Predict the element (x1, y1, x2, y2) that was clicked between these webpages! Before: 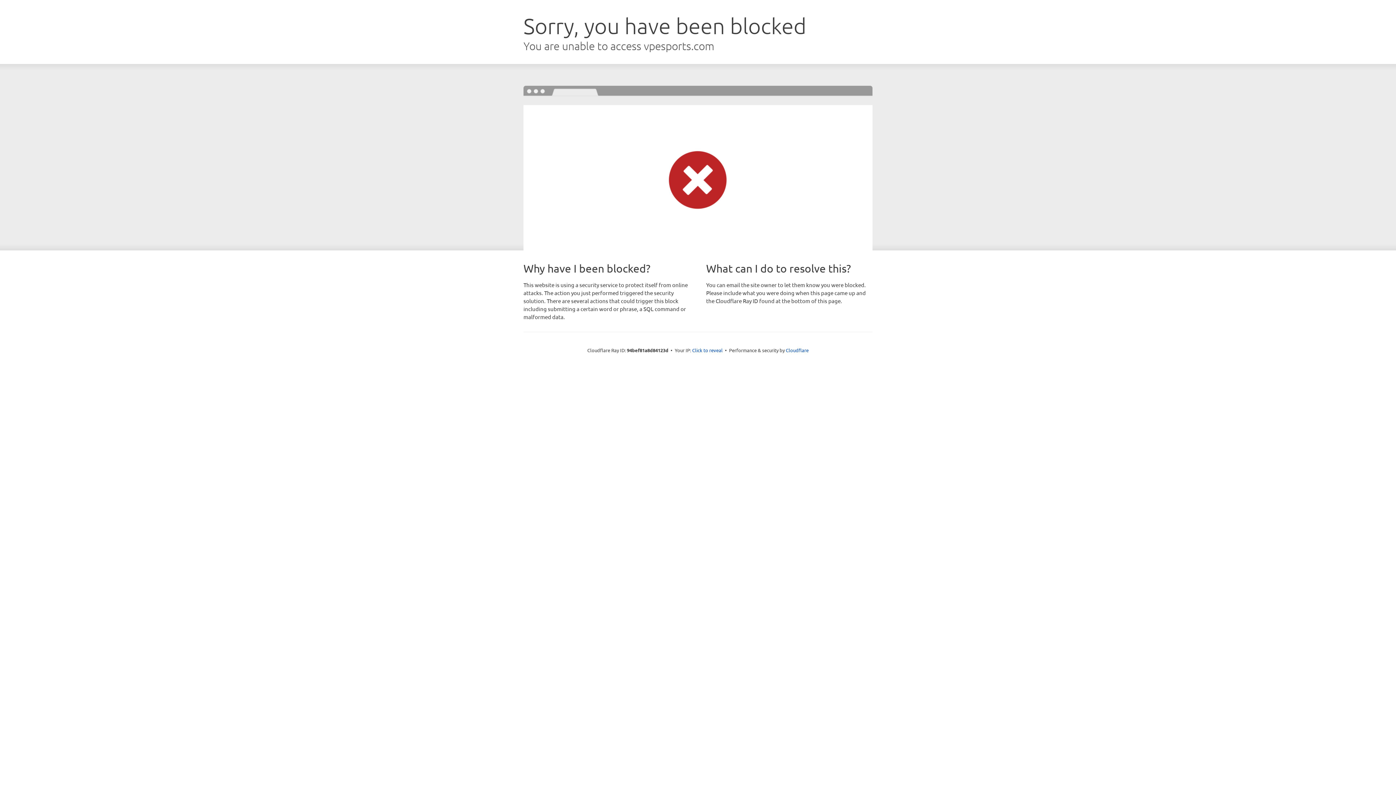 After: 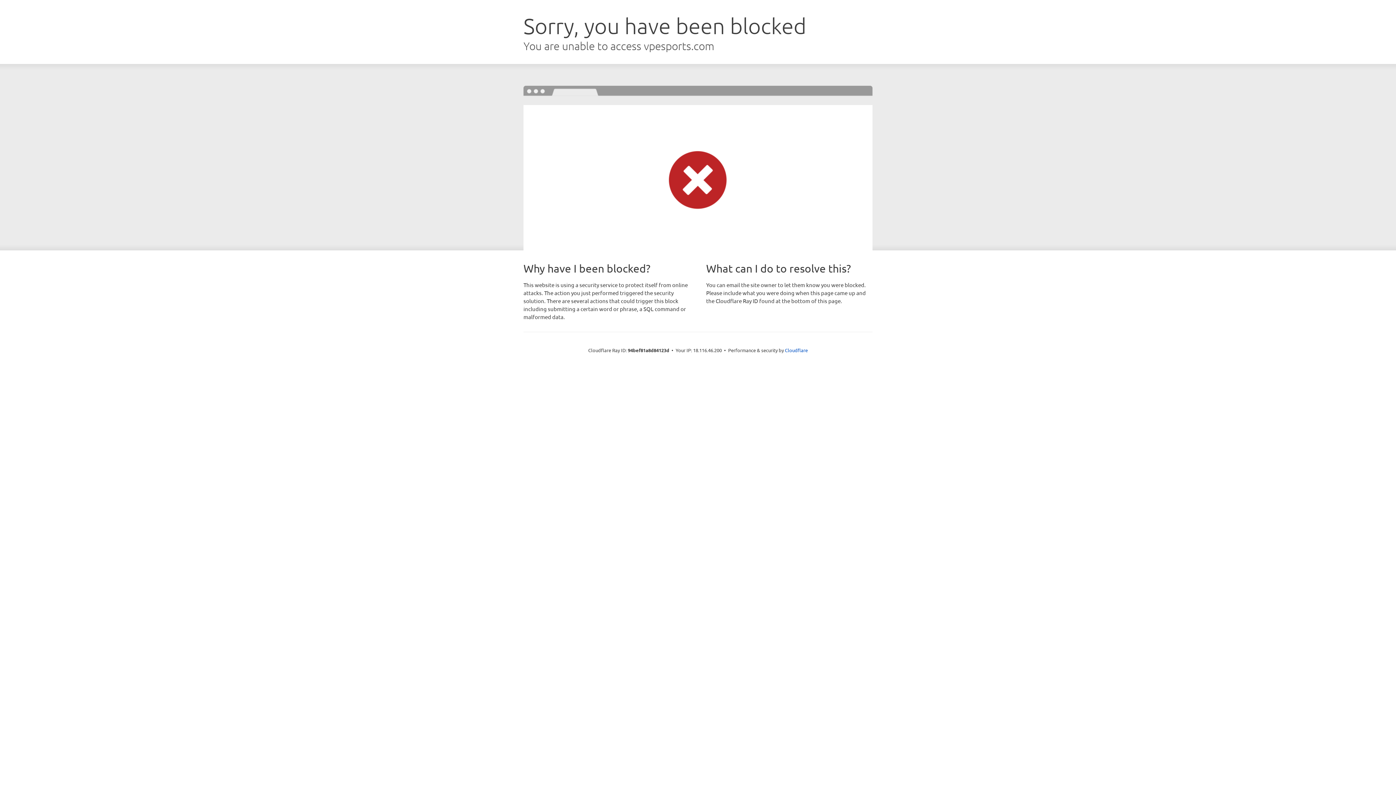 Action: bbox: (692, 346, 722, 353) label: Click to reveal